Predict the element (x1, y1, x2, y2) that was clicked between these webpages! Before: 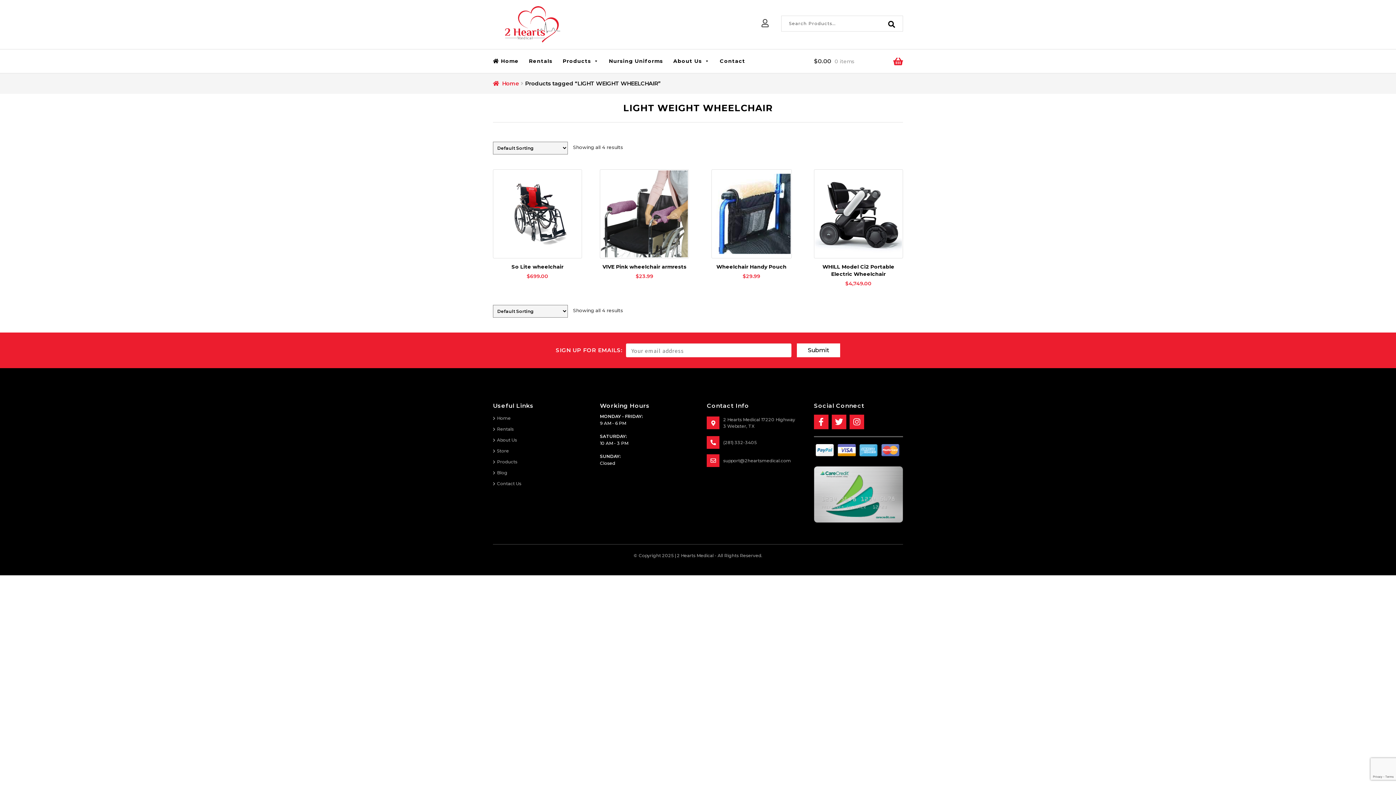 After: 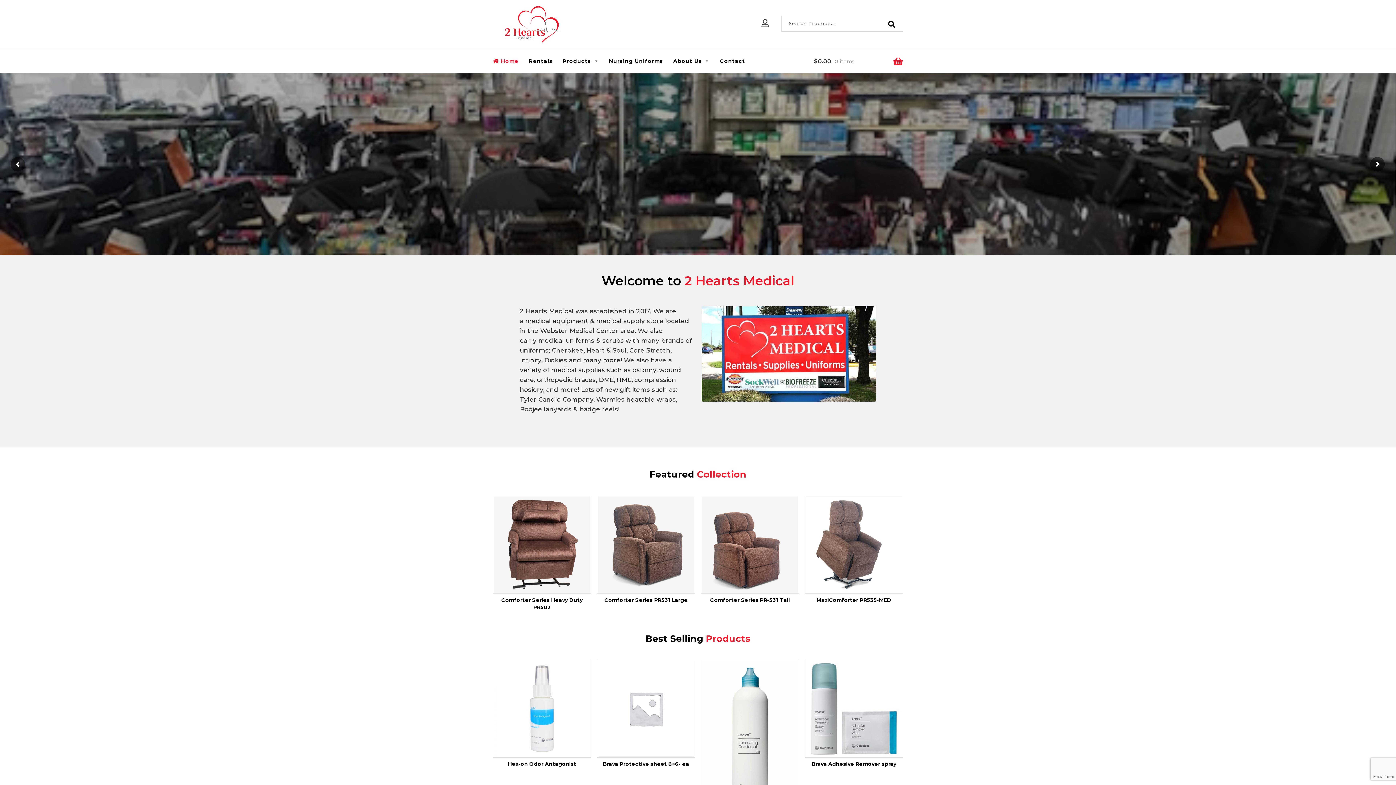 Action: bbox: (493, 80, 519, 86) label: Home